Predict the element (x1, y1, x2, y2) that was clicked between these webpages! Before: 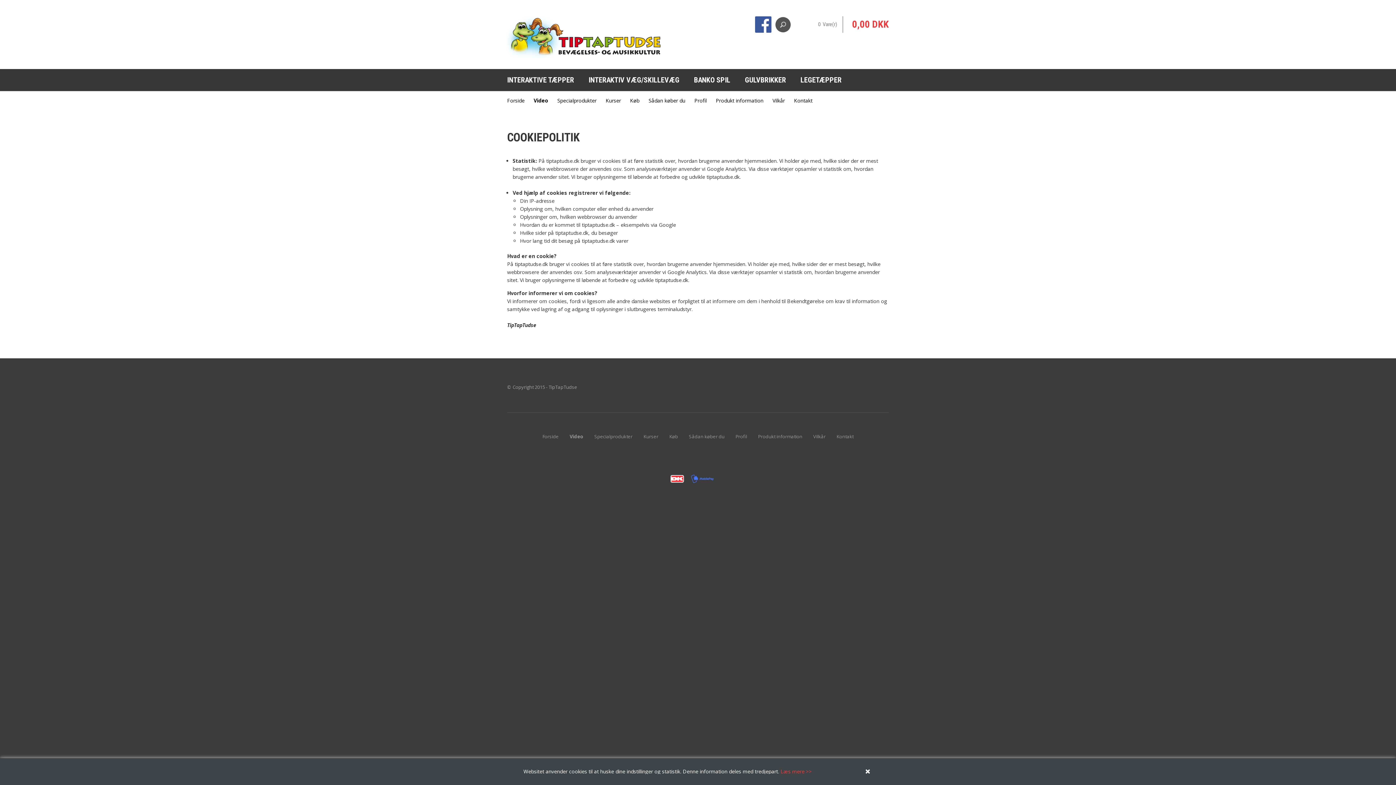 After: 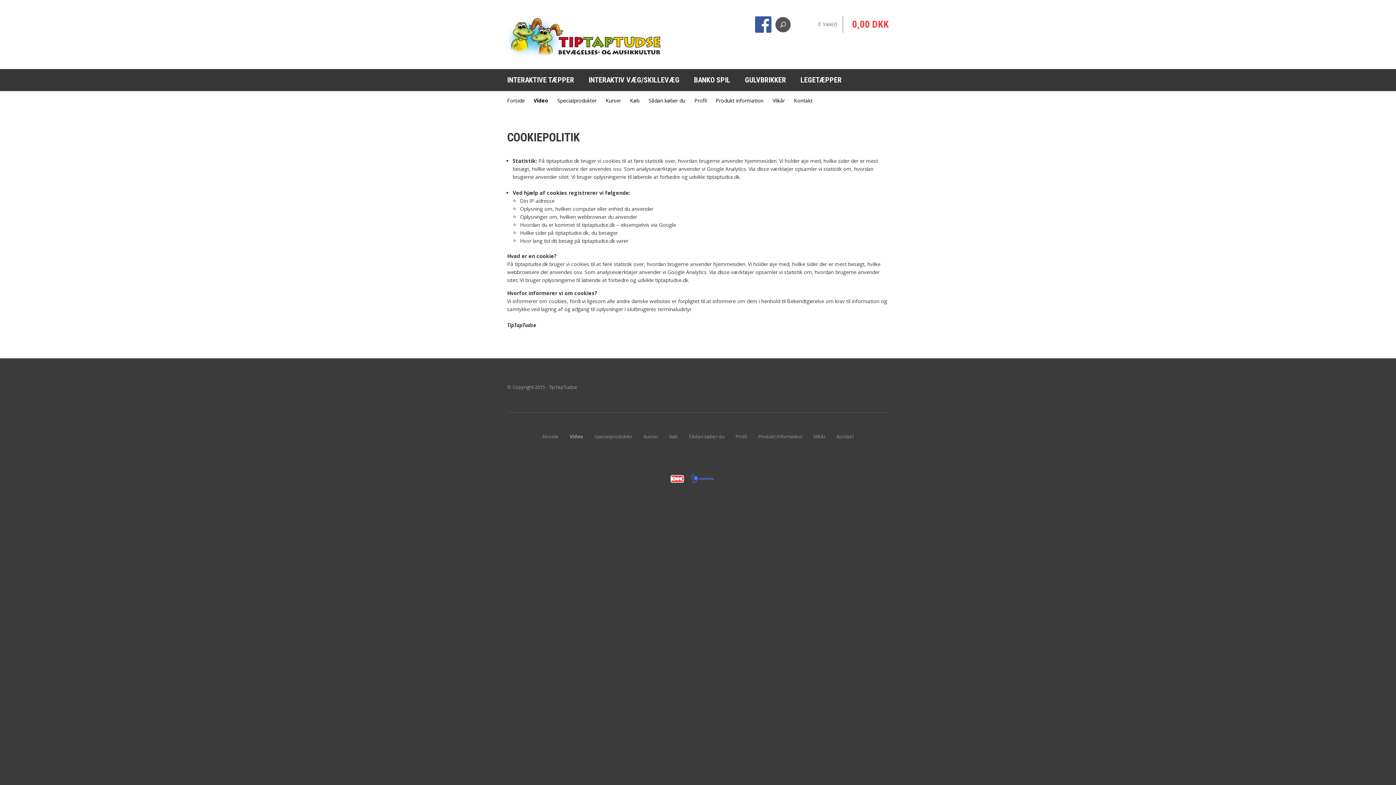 Action: bbox: (865, 769, 872, 776)